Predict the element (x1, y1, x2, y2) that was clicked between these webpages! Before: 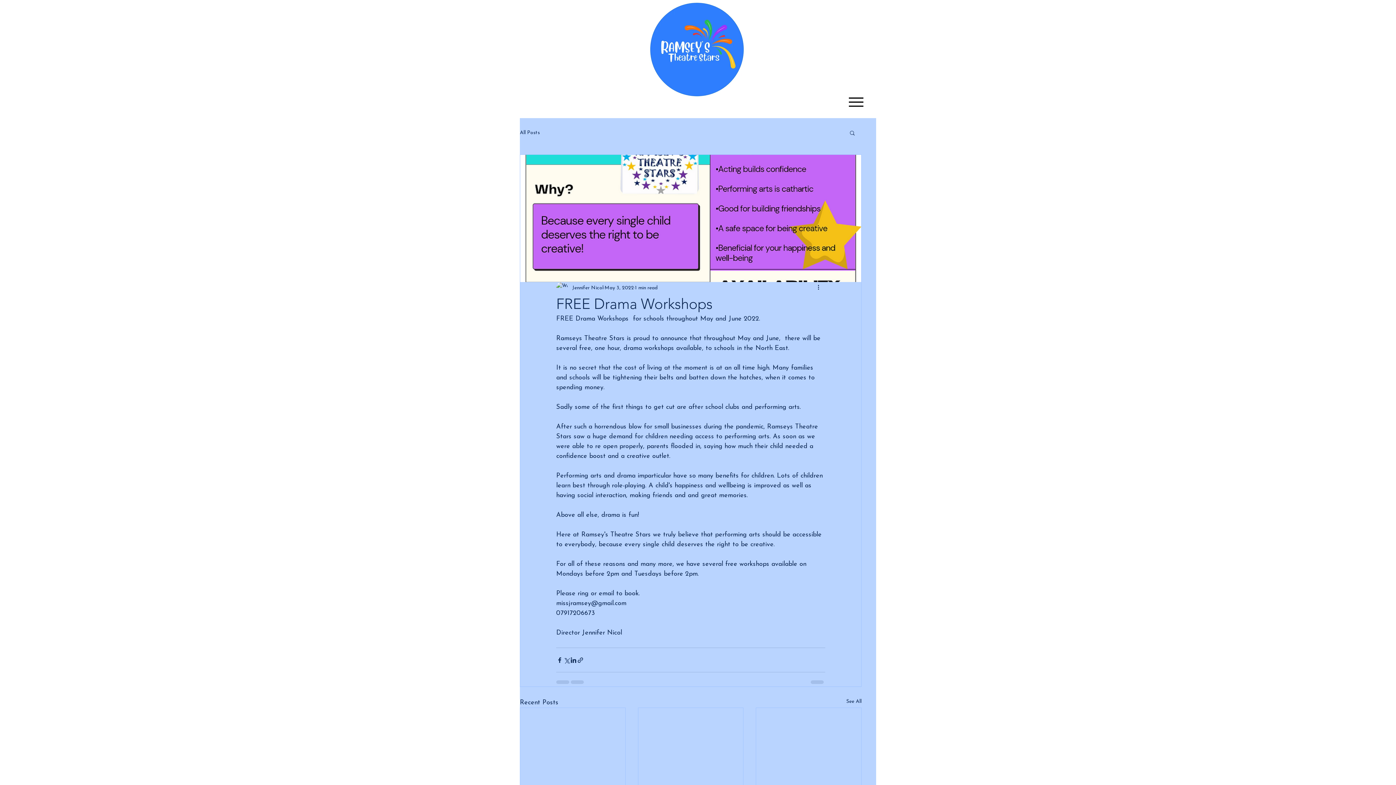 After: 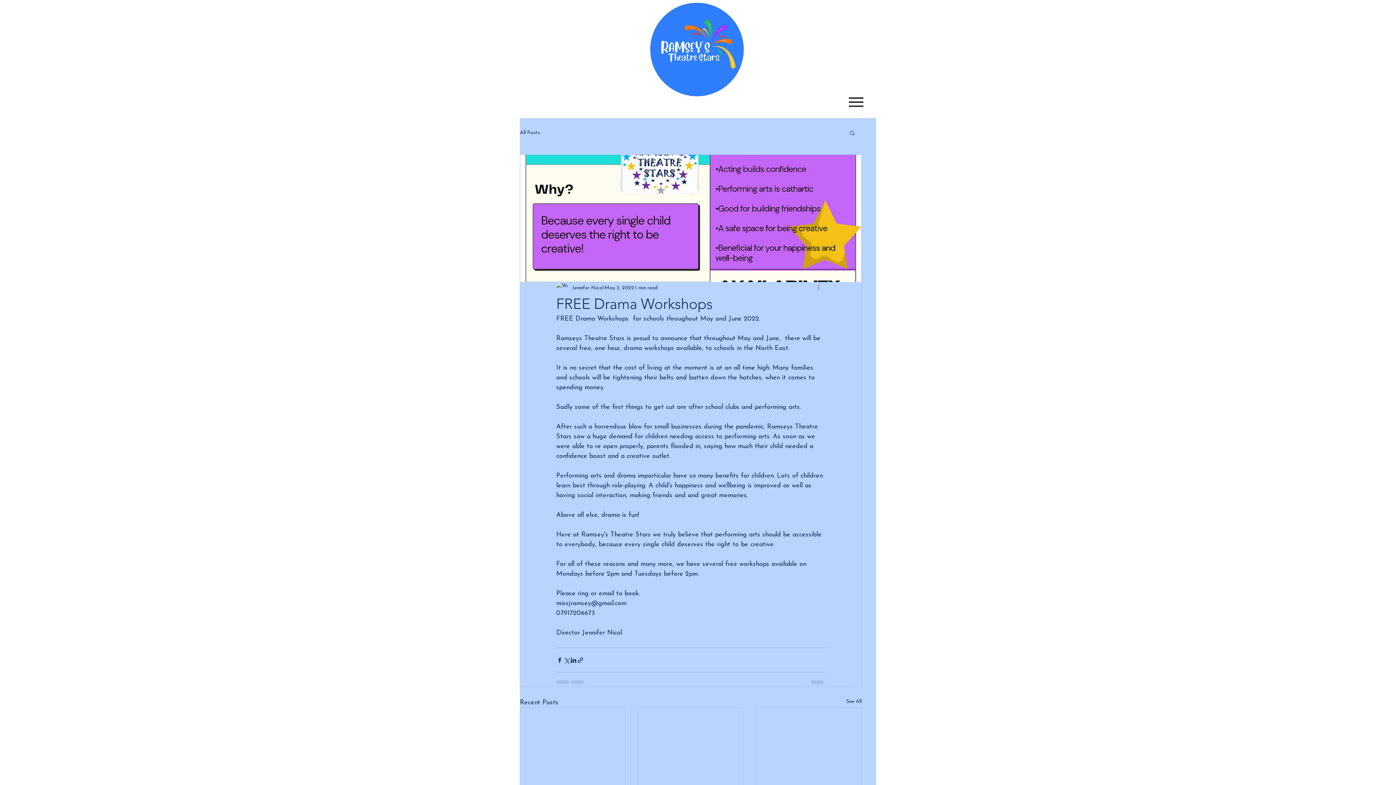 Action: label: More actions bbox: (816, 283, 825, 292)